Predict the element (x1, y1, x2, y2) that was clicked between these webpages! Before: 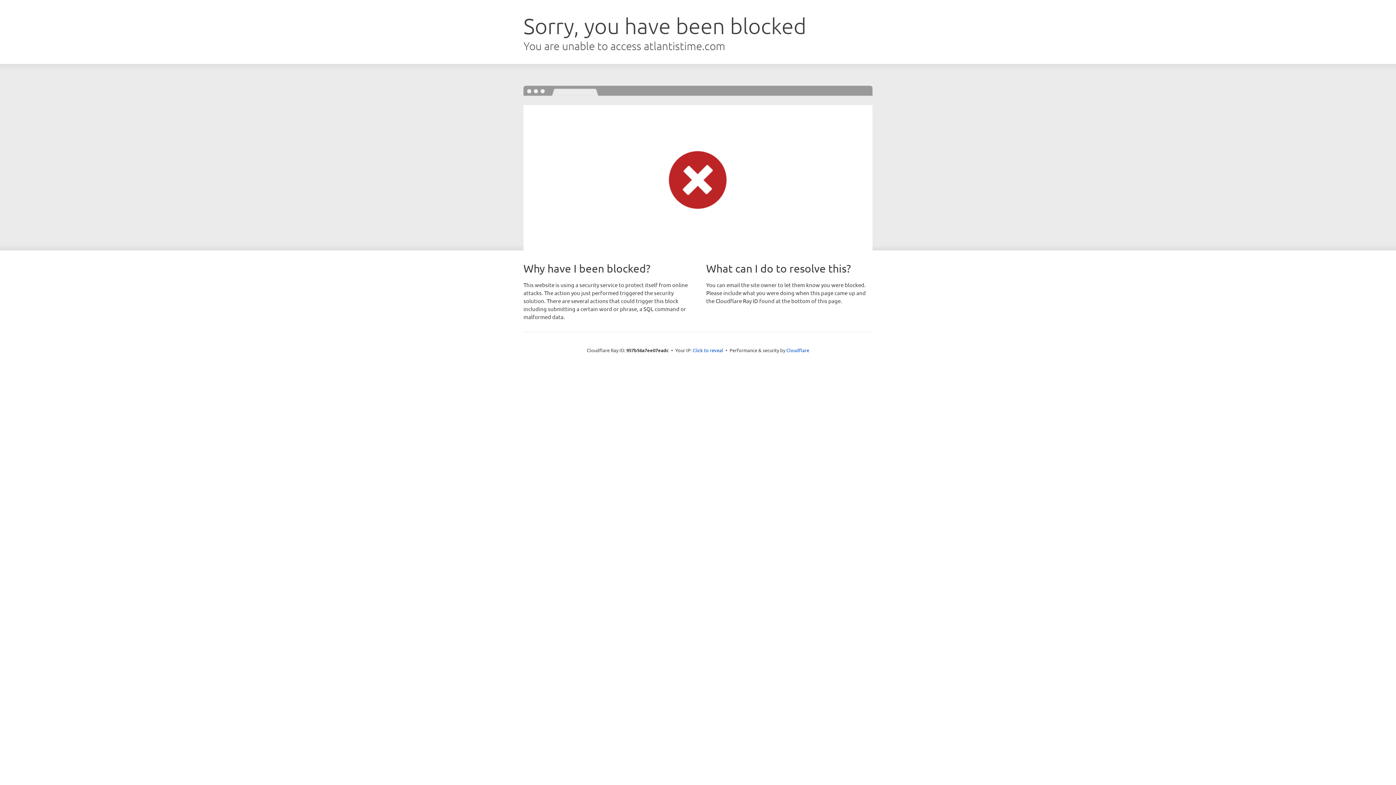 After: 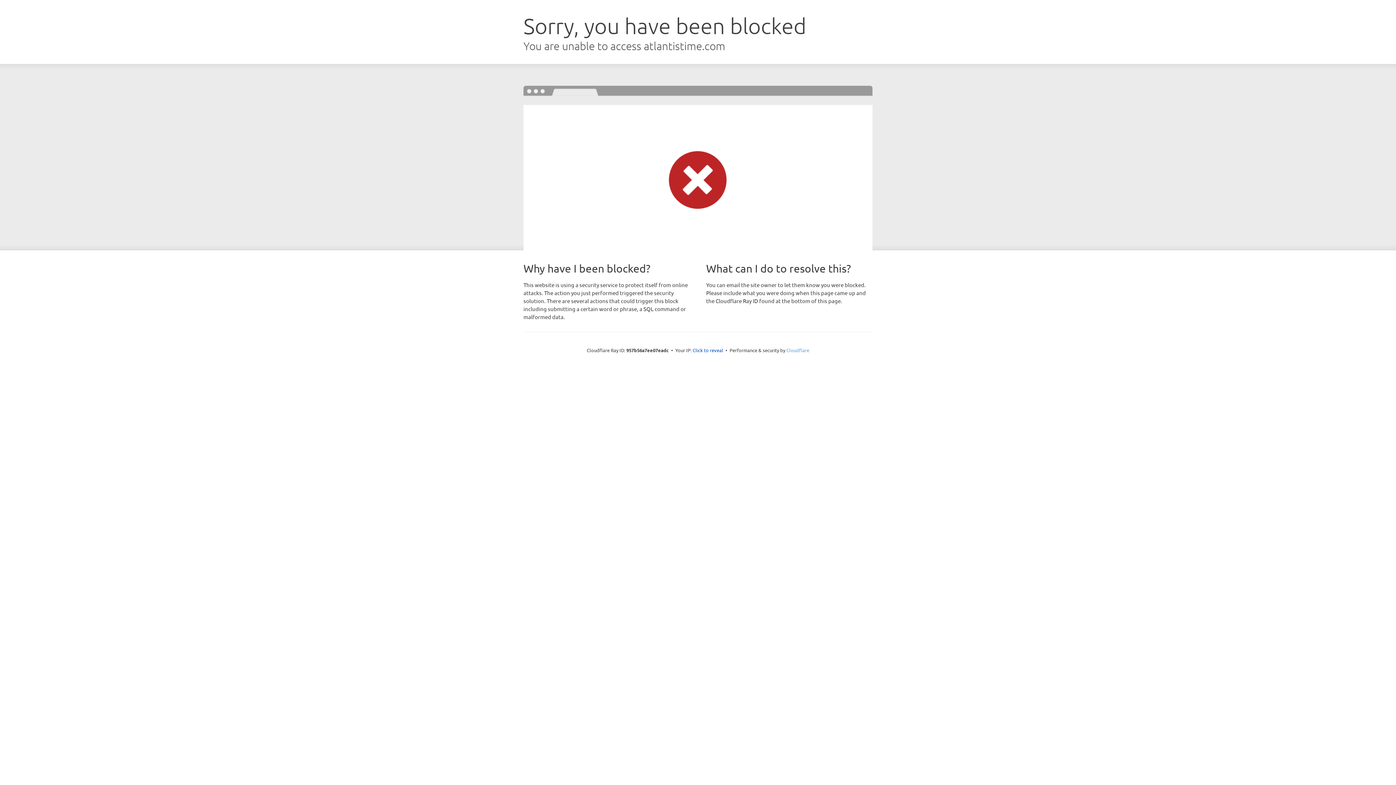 Action: label: Cloudflare bbox: (786, 347, 809, 353)